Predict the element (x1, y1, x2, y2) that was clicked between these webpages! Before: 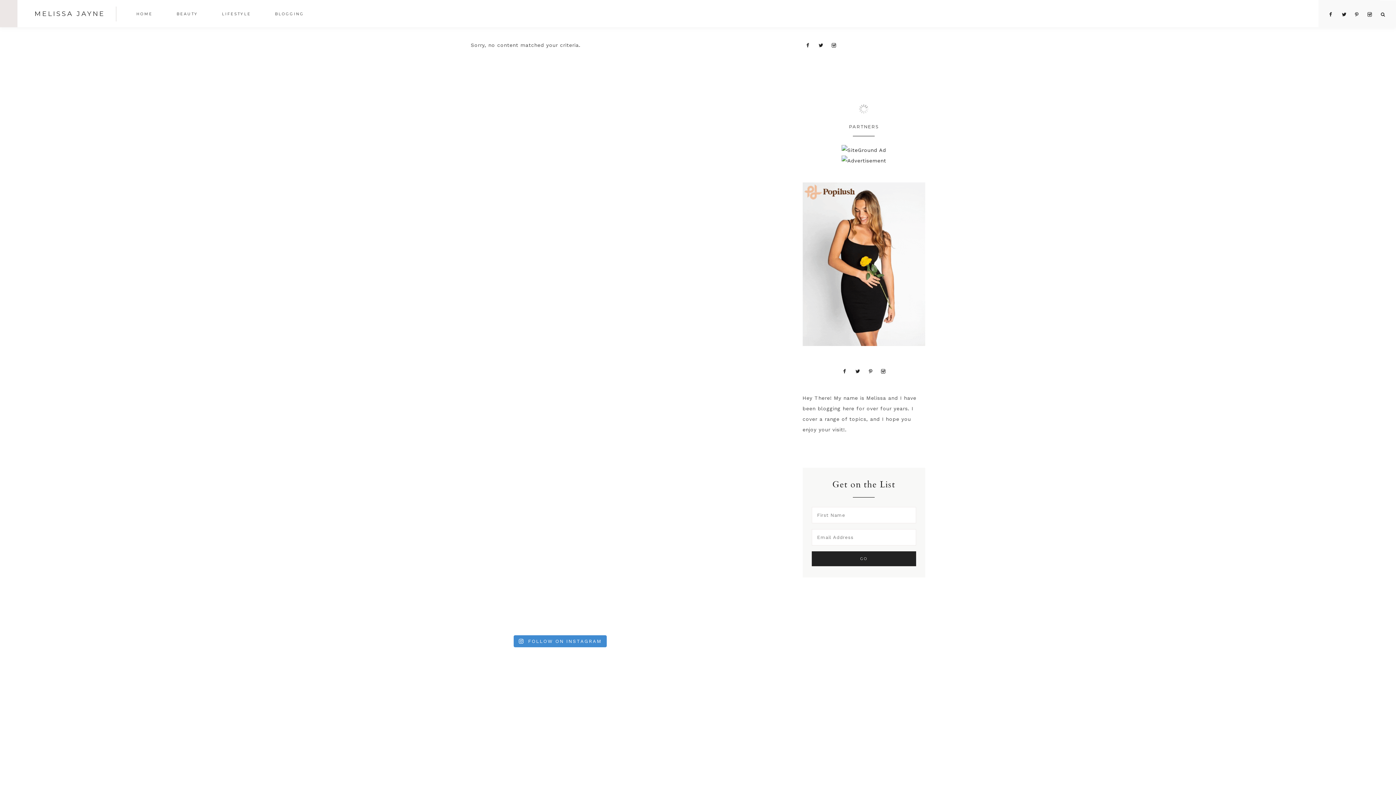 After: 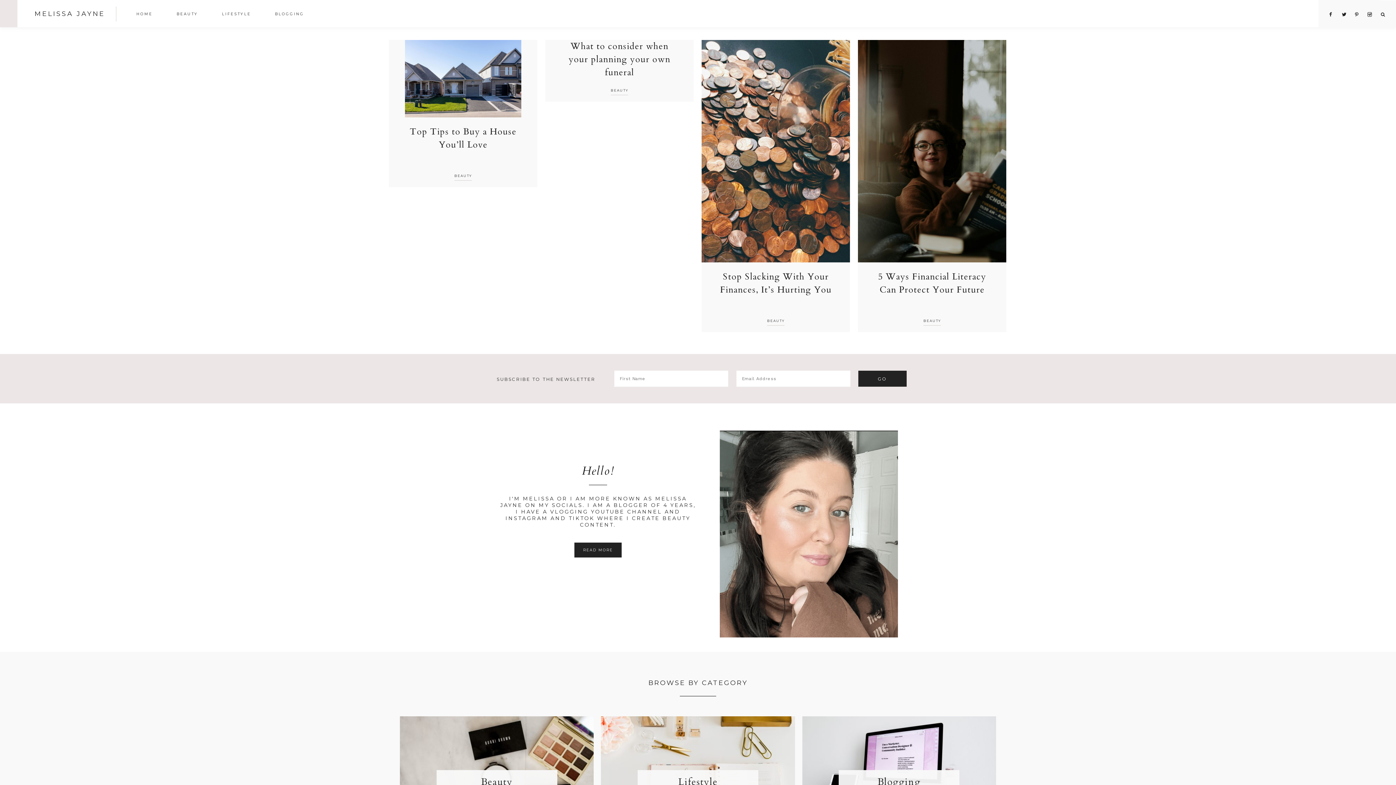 Action: label: MELISSA JAYNE bbox: (34, 9, 105, 17)